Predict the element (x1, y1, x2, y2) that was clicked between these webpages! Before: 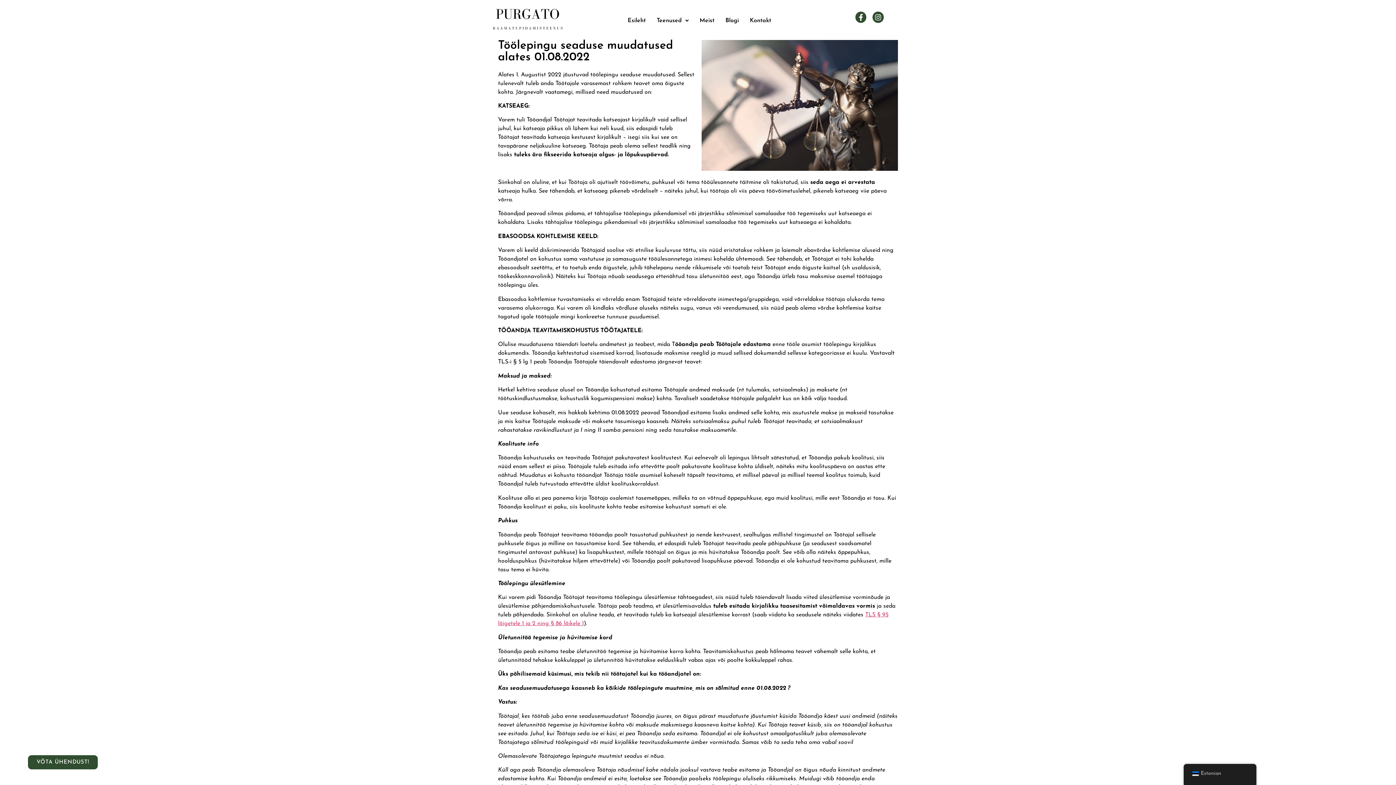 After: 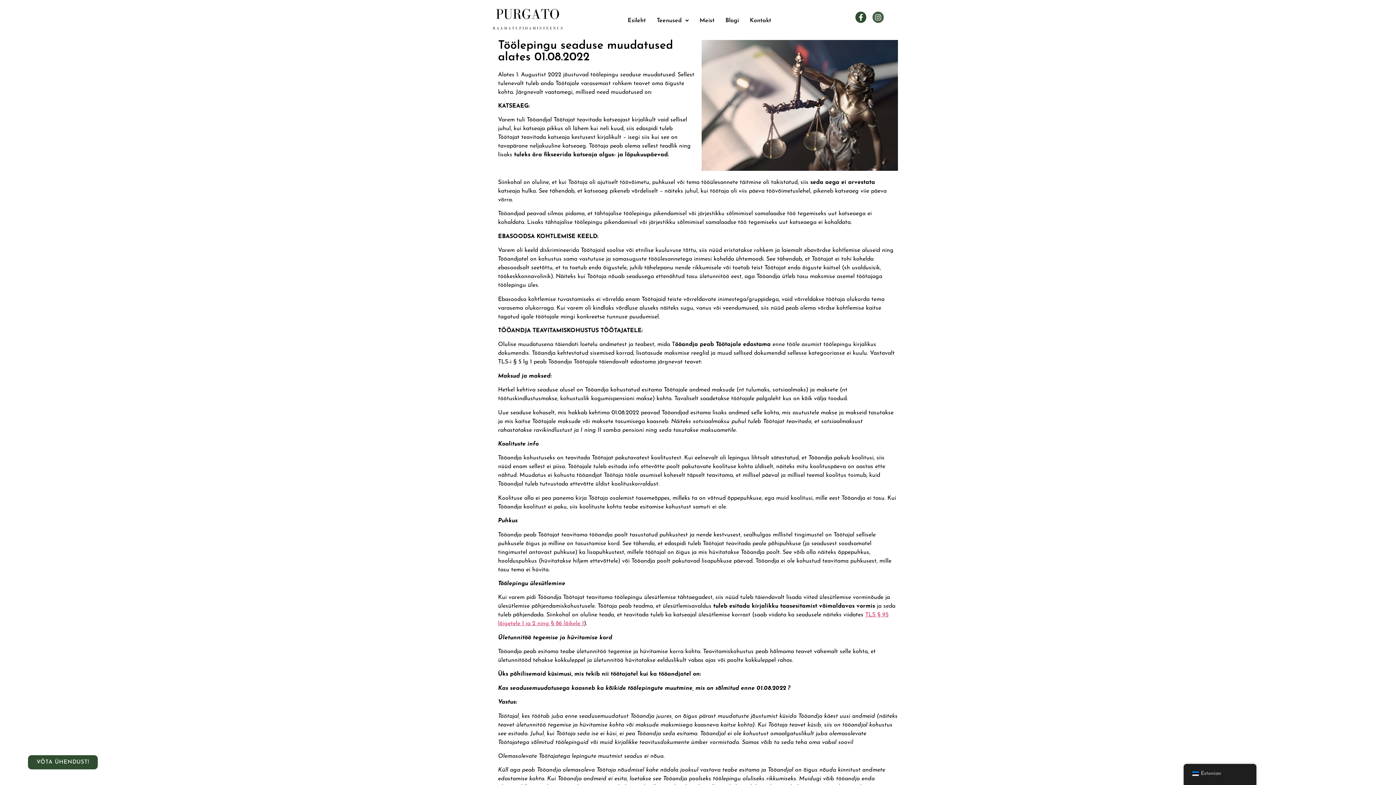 Action: bbox: (872, 11, 883, 22) label: Instagram